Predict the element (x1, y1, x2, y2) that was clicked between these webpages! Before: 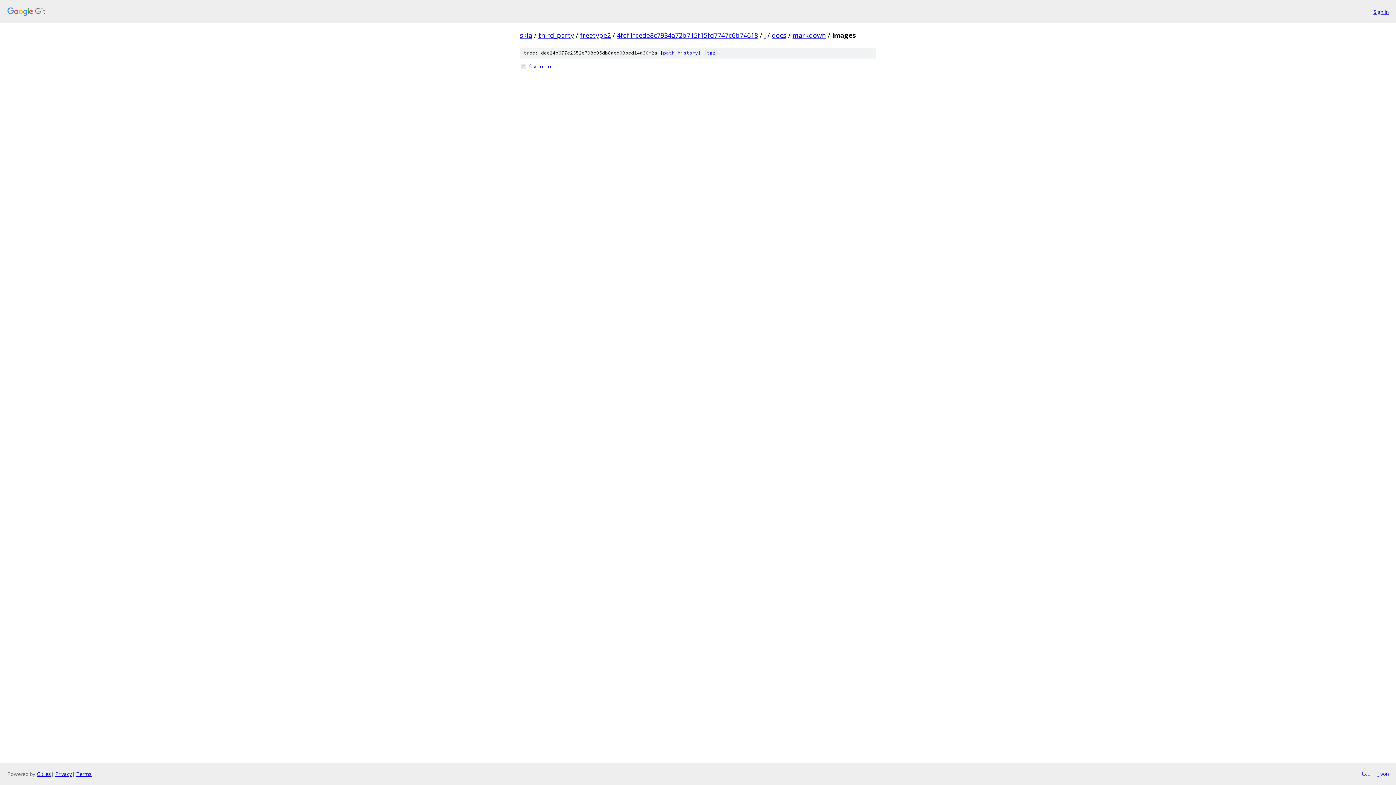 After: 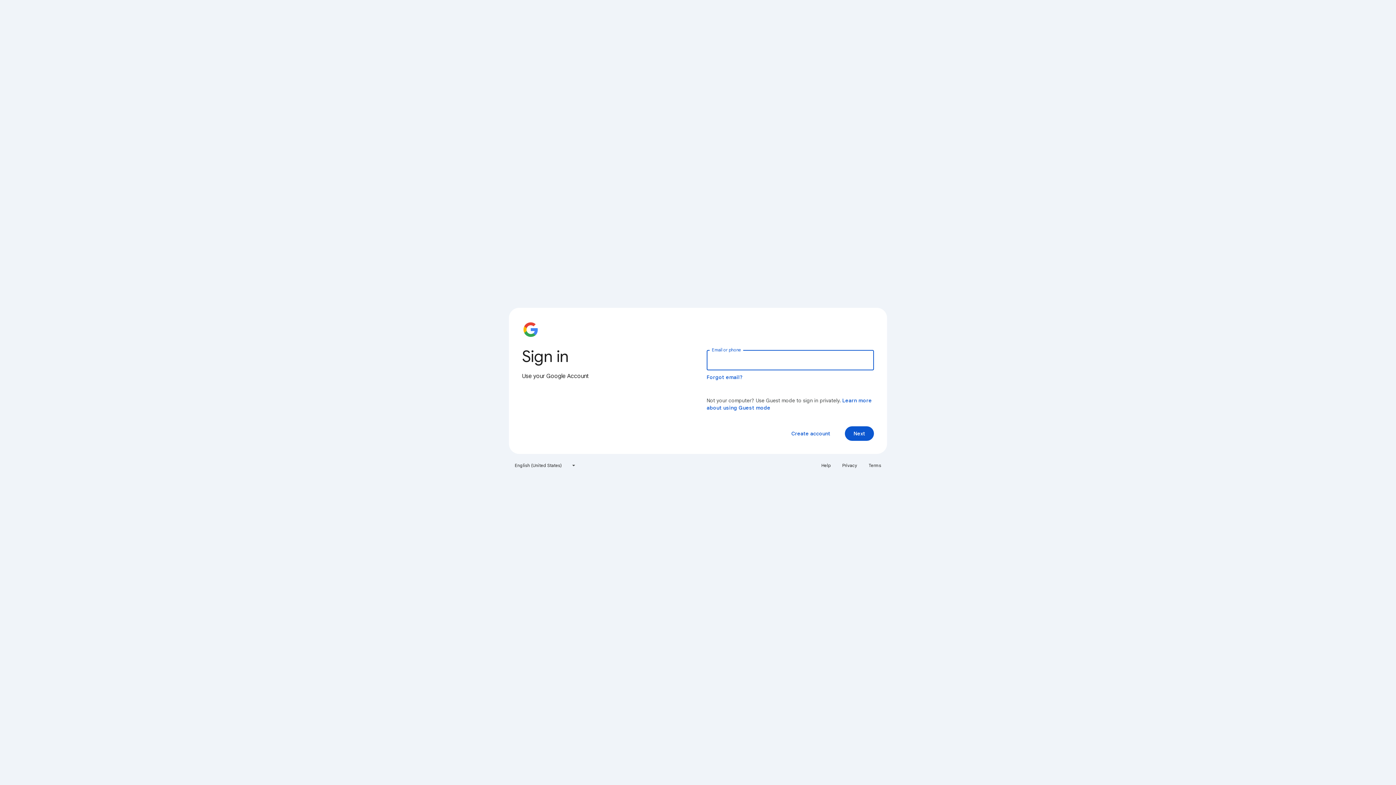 Action: label: Sign in bbox: (1373, 7, 1389, 15)